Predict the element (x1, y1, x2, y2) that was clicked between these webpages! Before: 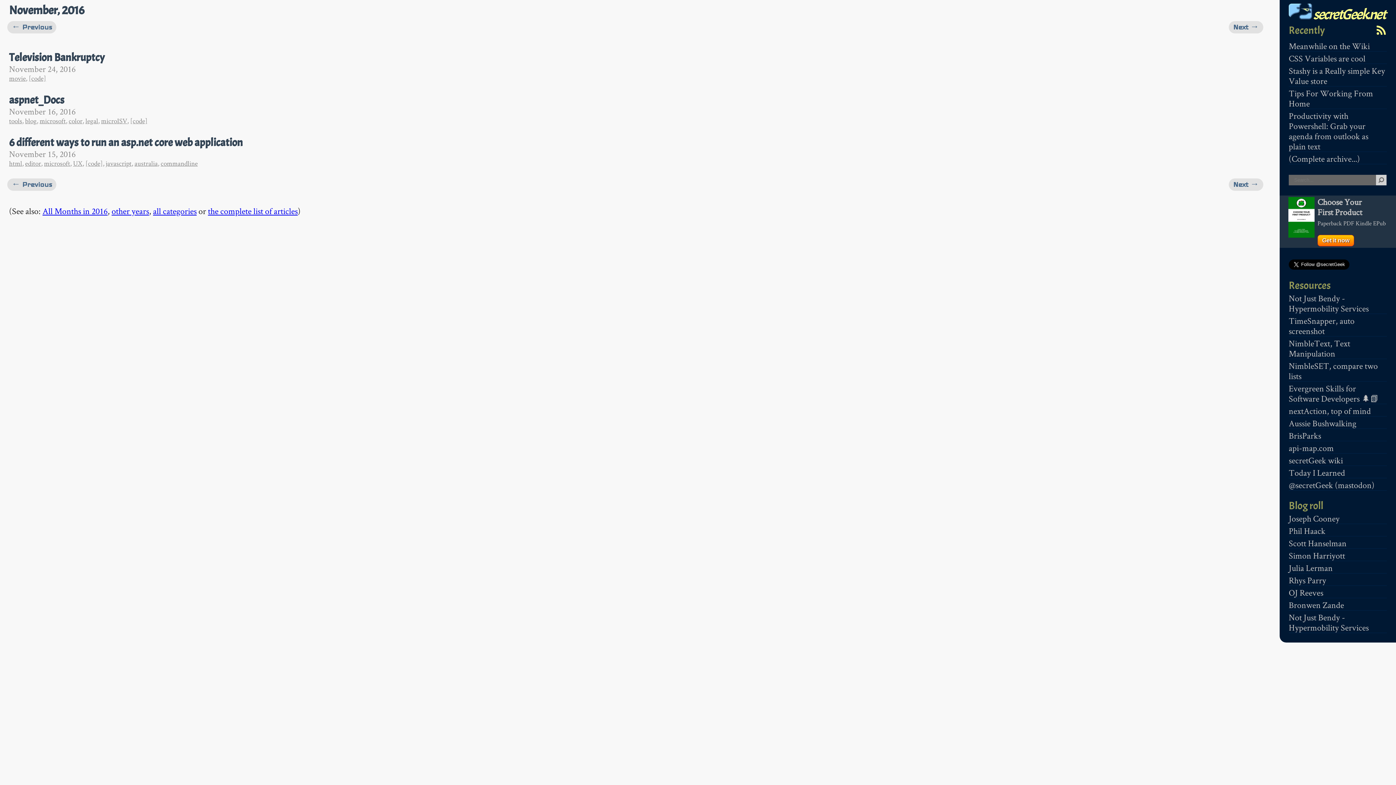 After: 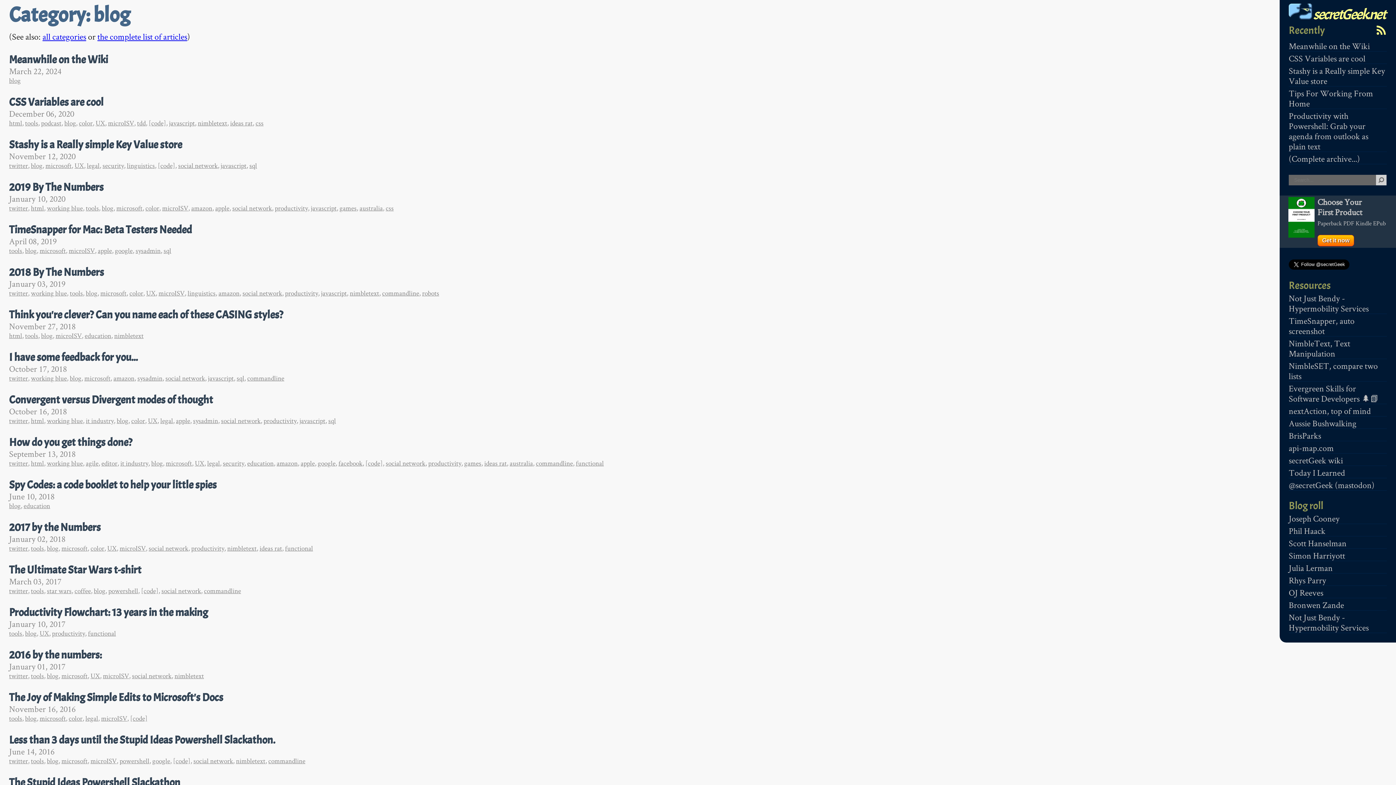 Action: bbox: (25, 116, 36, 125) label: blog